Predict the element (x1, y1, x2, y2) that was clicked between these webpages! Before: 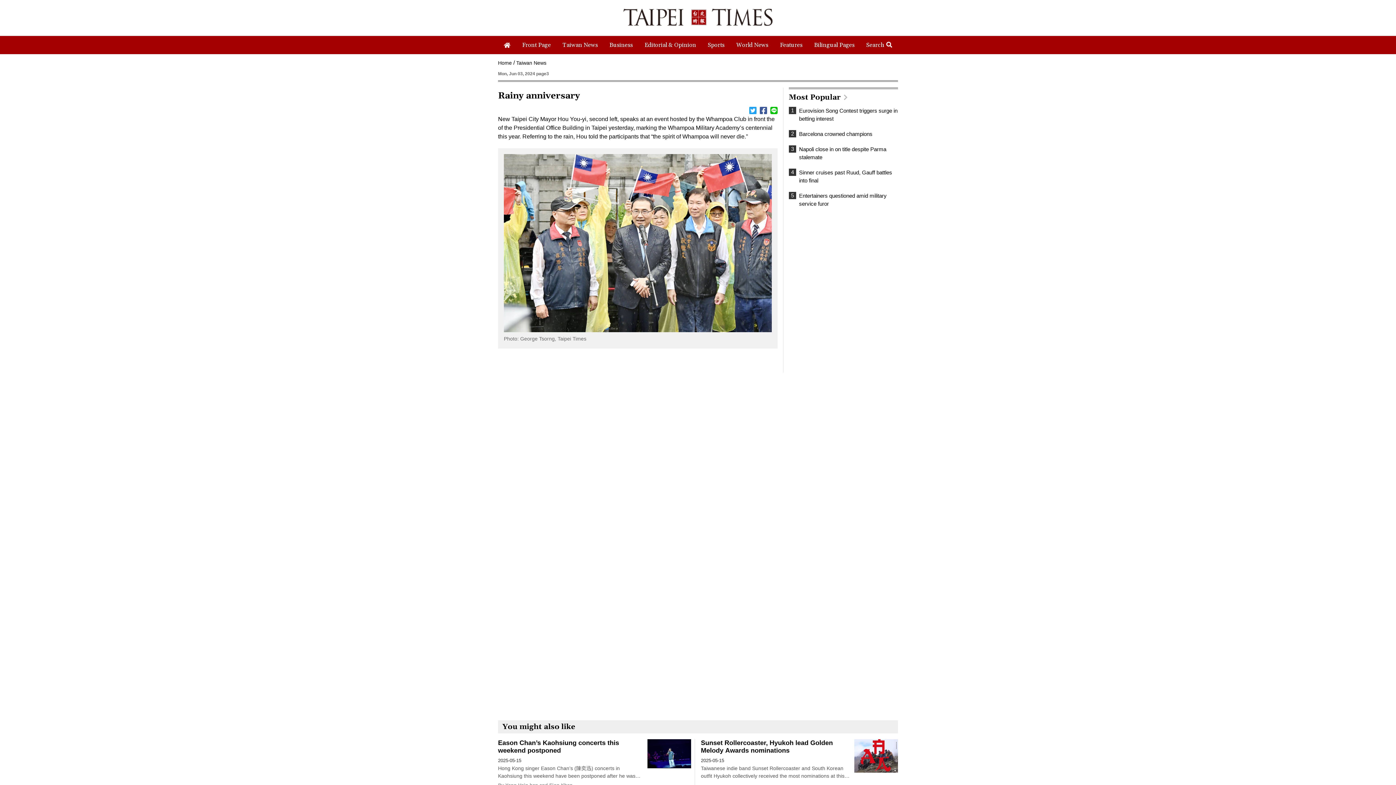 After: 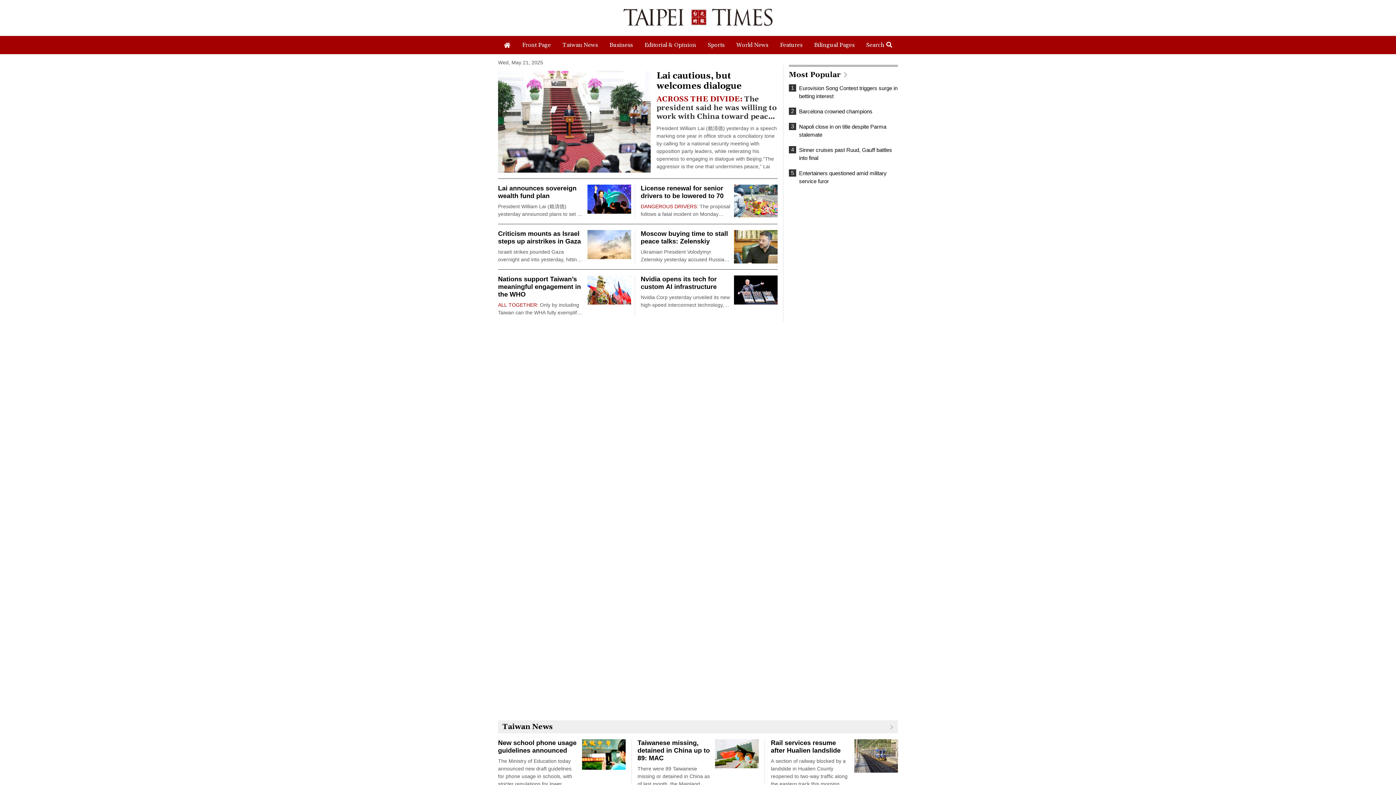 Action: bbox: (498, 60, 512, 65) label: Home